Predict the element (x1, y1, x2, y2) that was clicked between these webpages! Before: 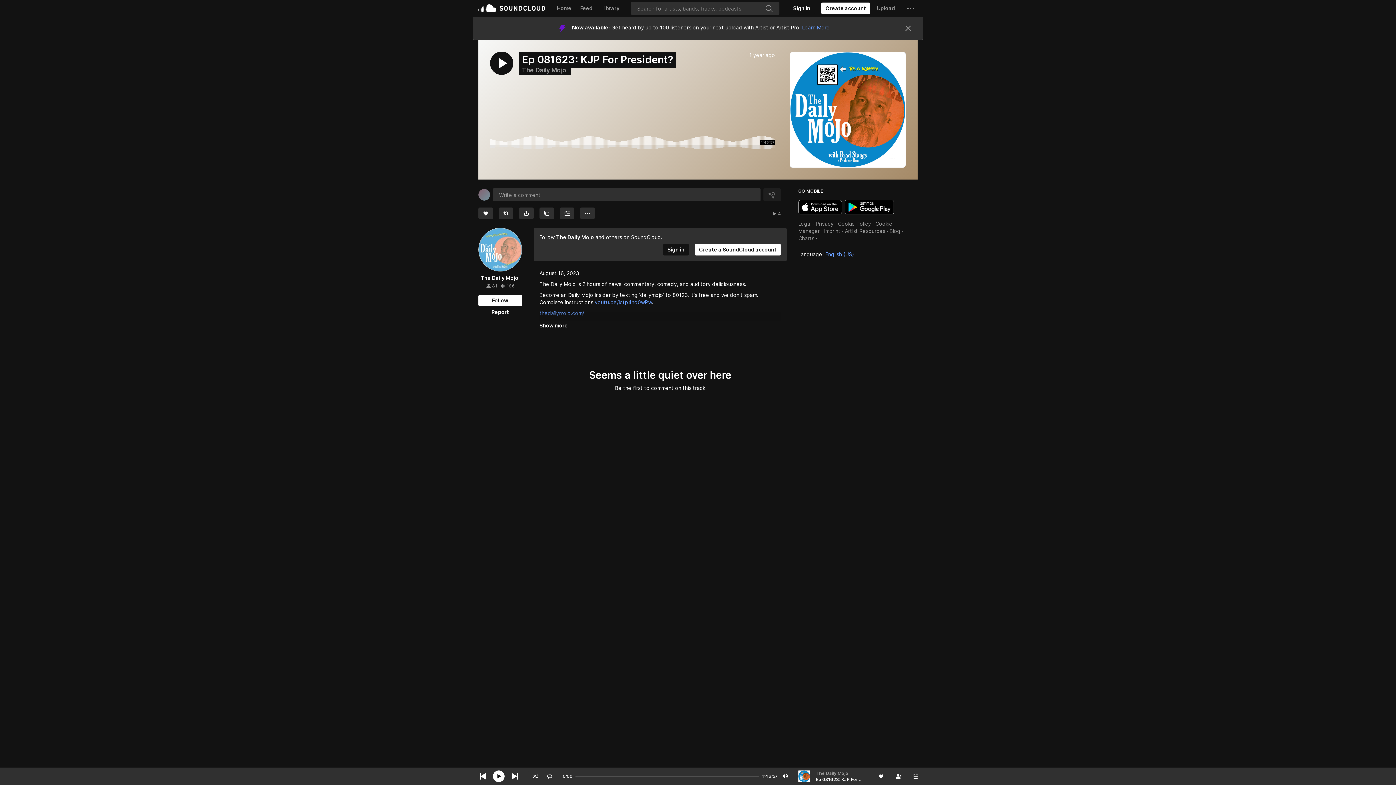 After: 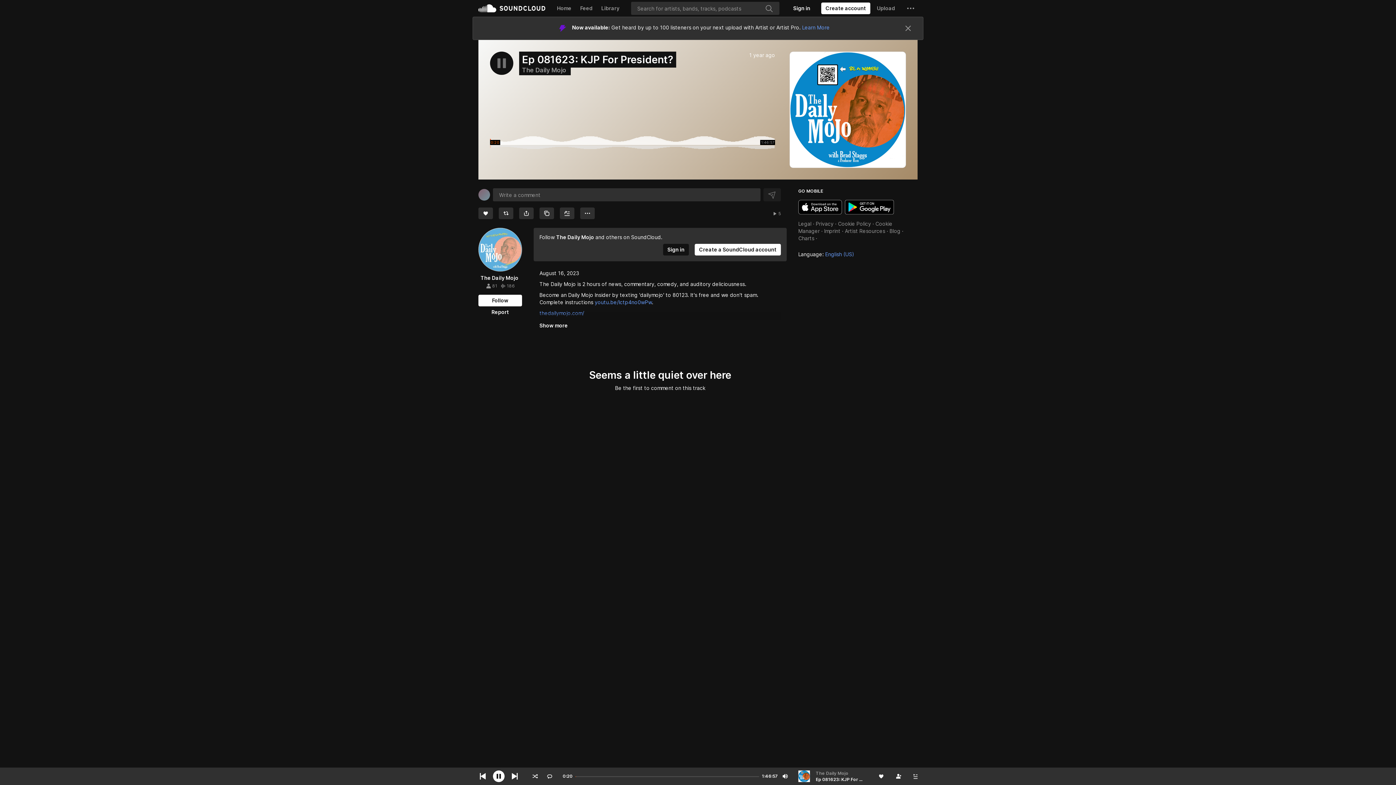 Action: bbox: (490, 51, 513, 74)